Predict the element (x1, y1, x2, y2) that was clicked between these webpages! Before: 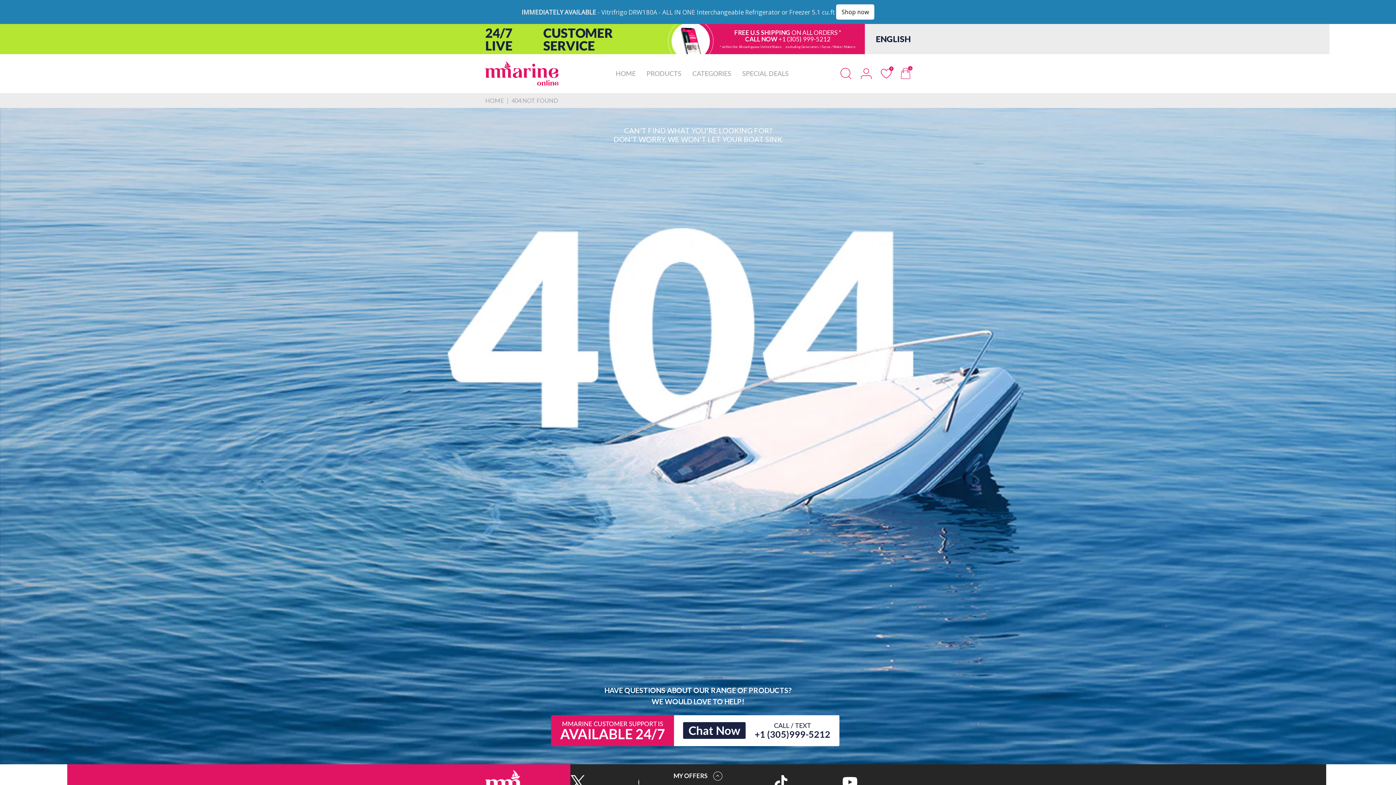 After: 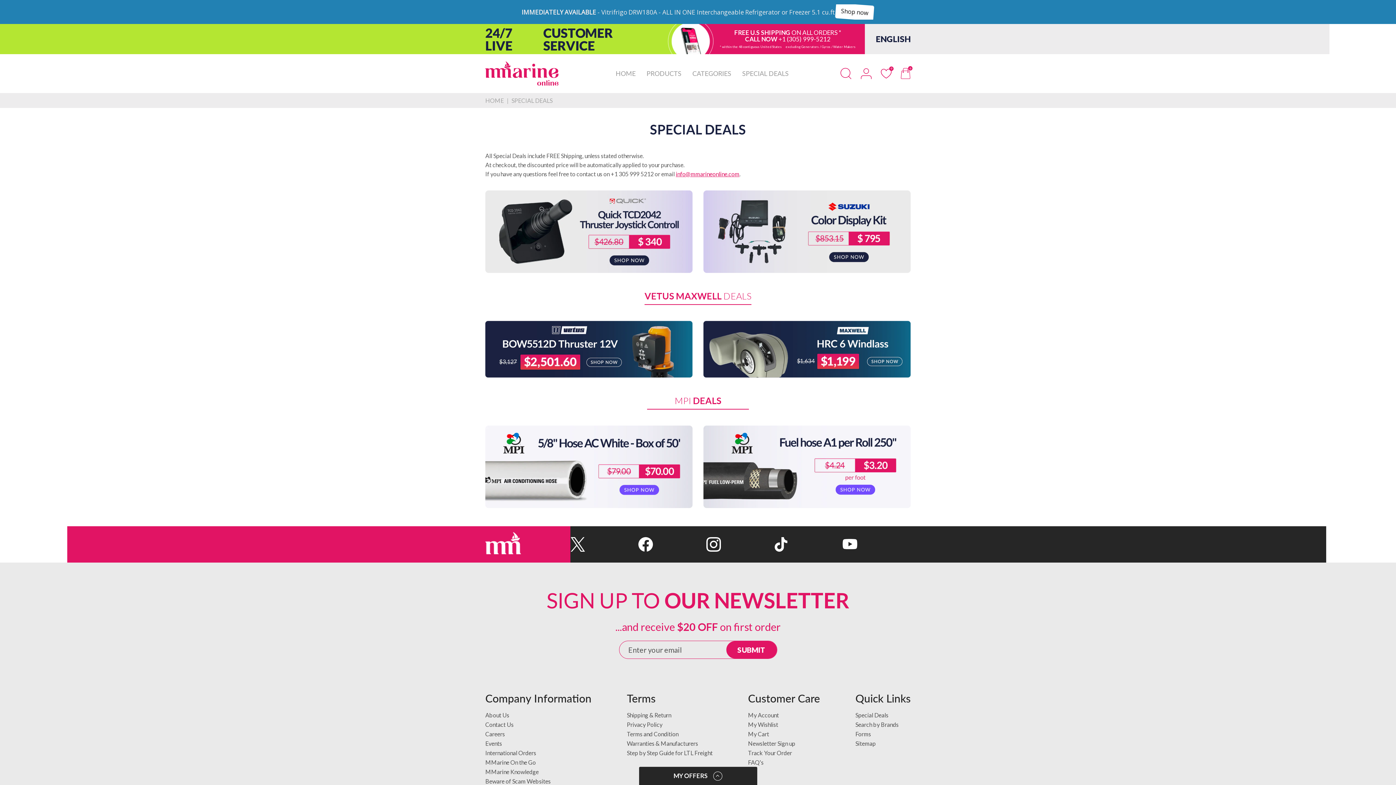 Action: label: SPECIAL DEALS bbox: (742, 40, 788, 58)